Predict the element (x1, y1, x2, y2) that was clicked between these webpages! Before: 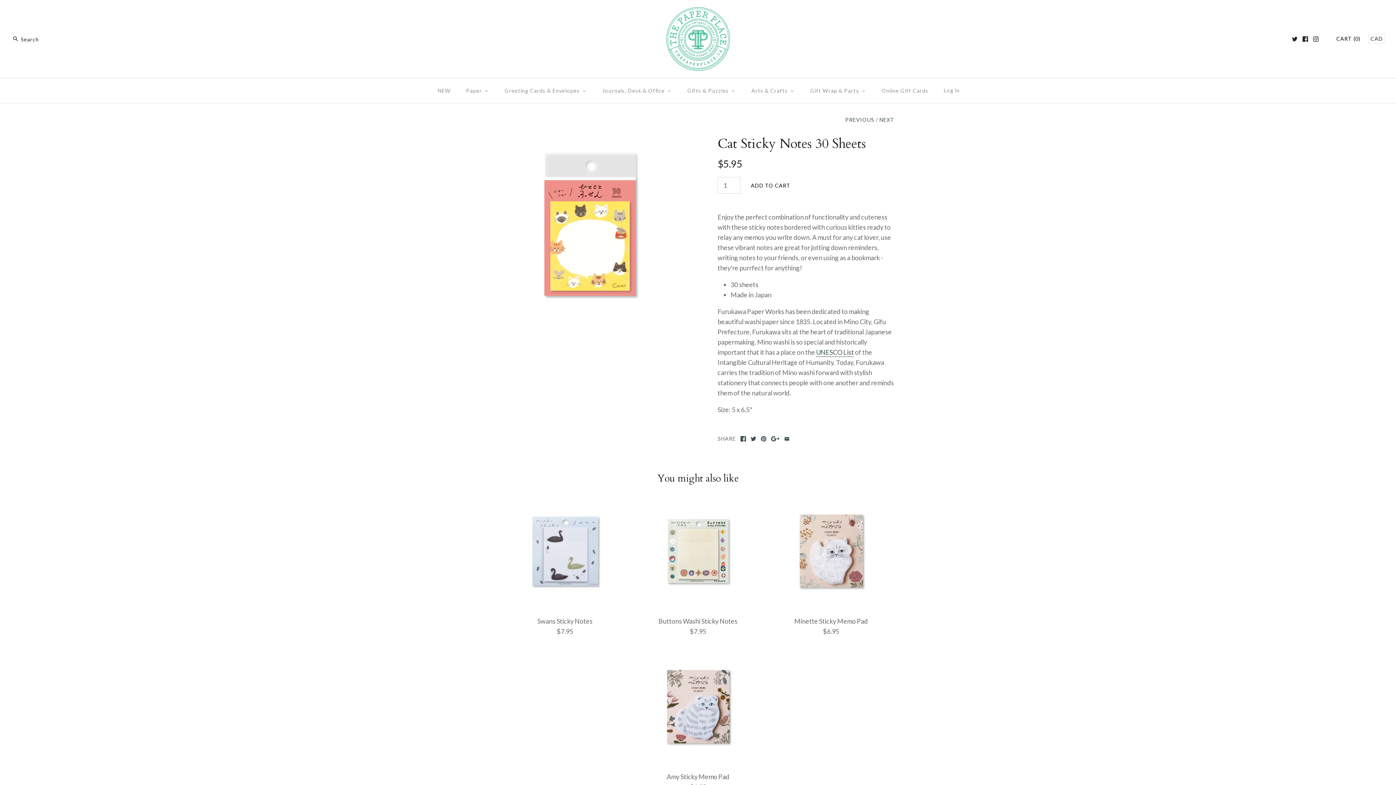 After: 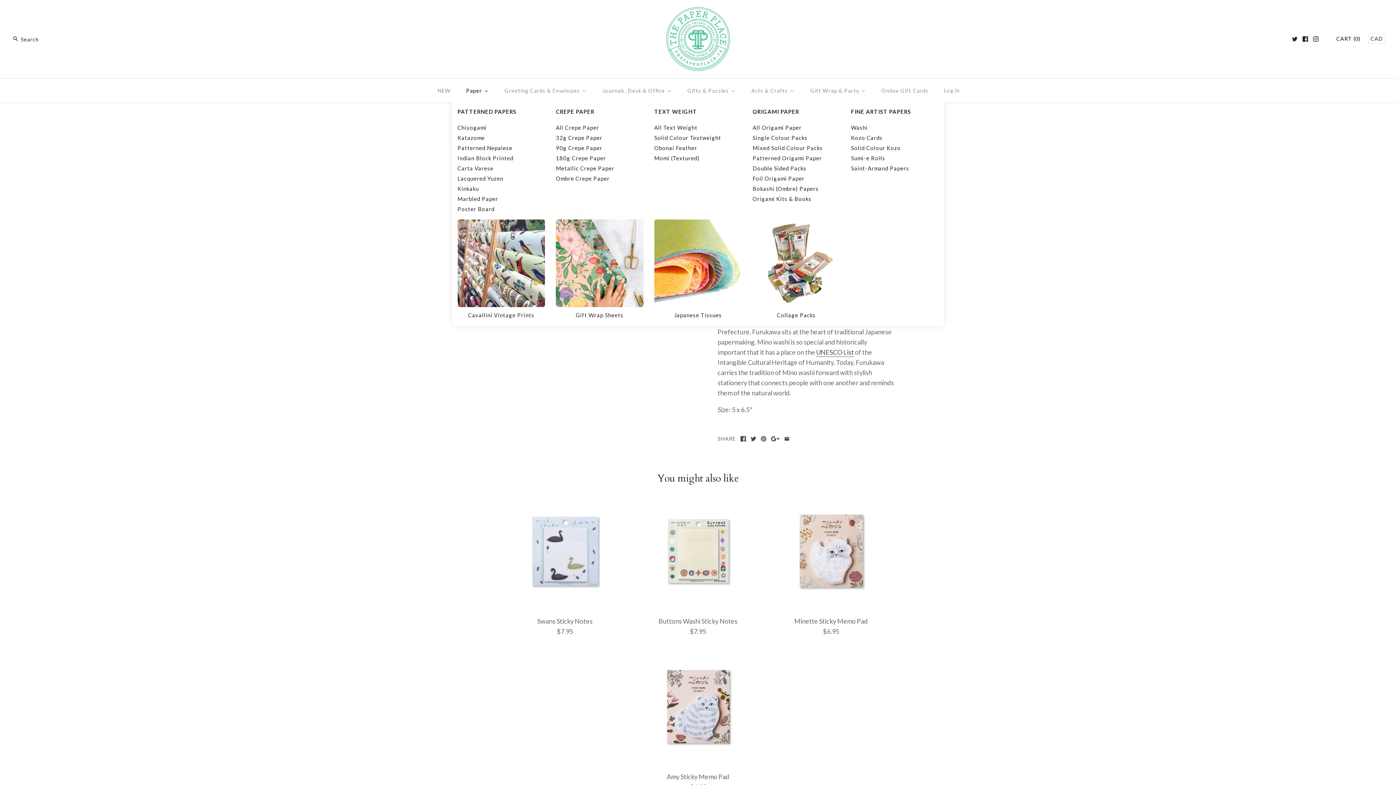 Action: bbox: (458, 80, 496, 101) label: Paper